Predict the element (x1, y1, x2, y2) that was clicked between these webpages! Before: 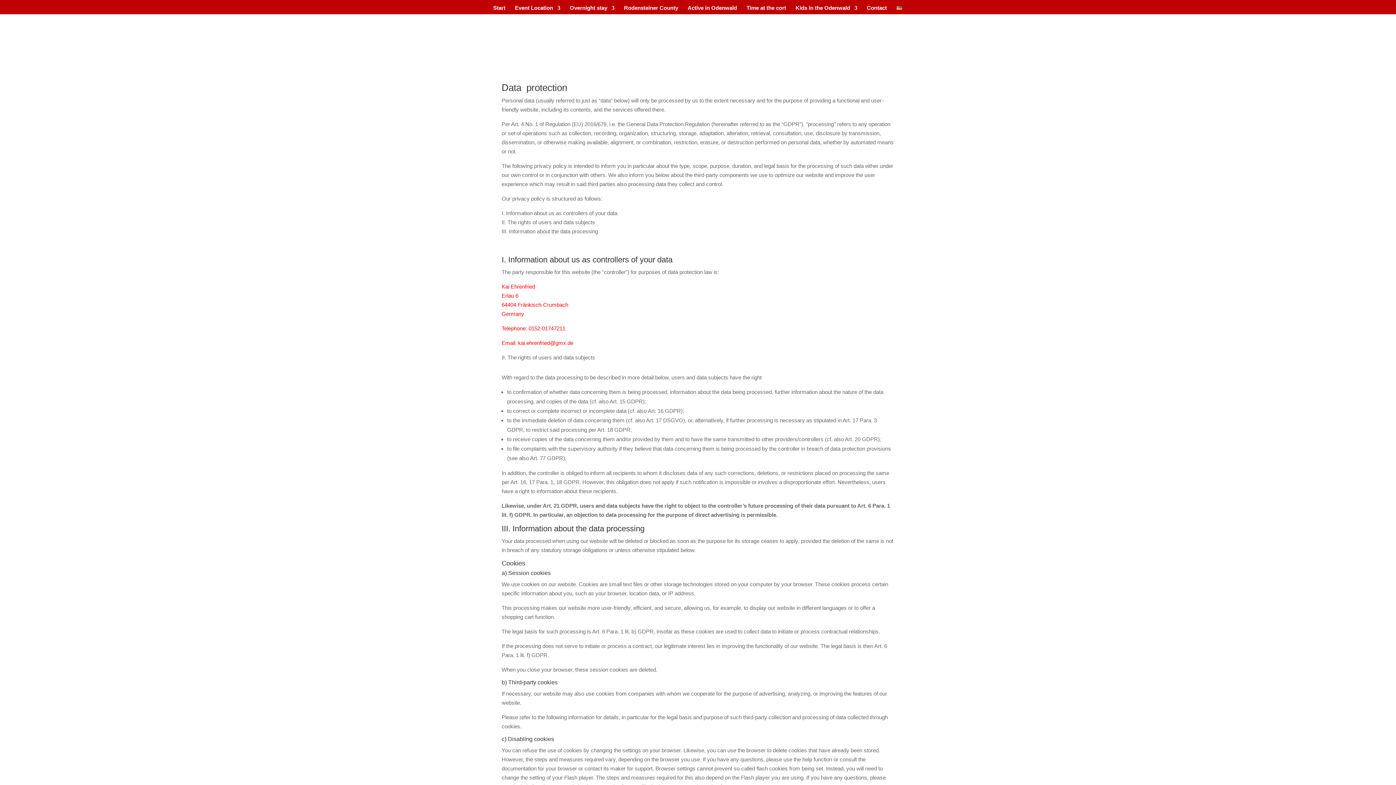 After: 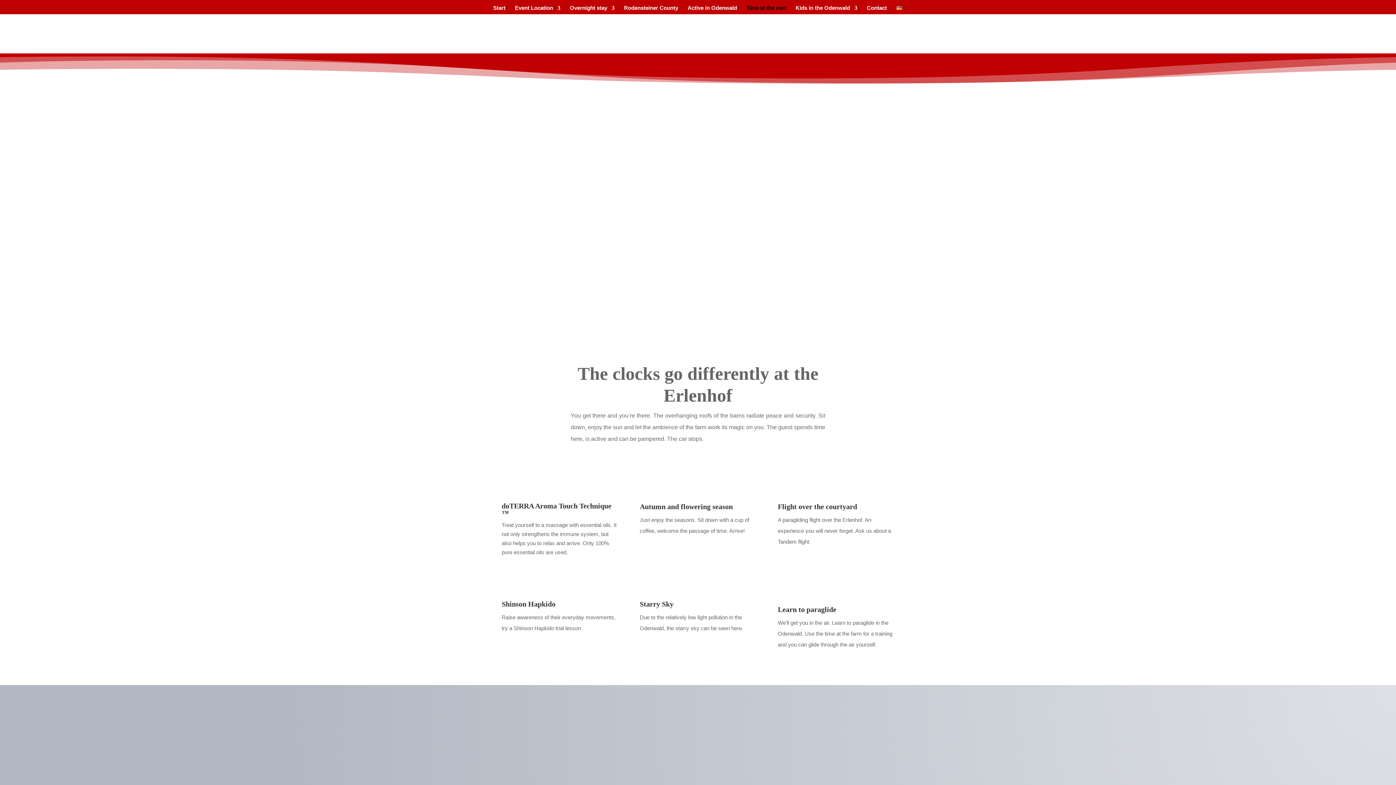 Action: bbox: (746, 5, 786, 14) label: Time at the cort